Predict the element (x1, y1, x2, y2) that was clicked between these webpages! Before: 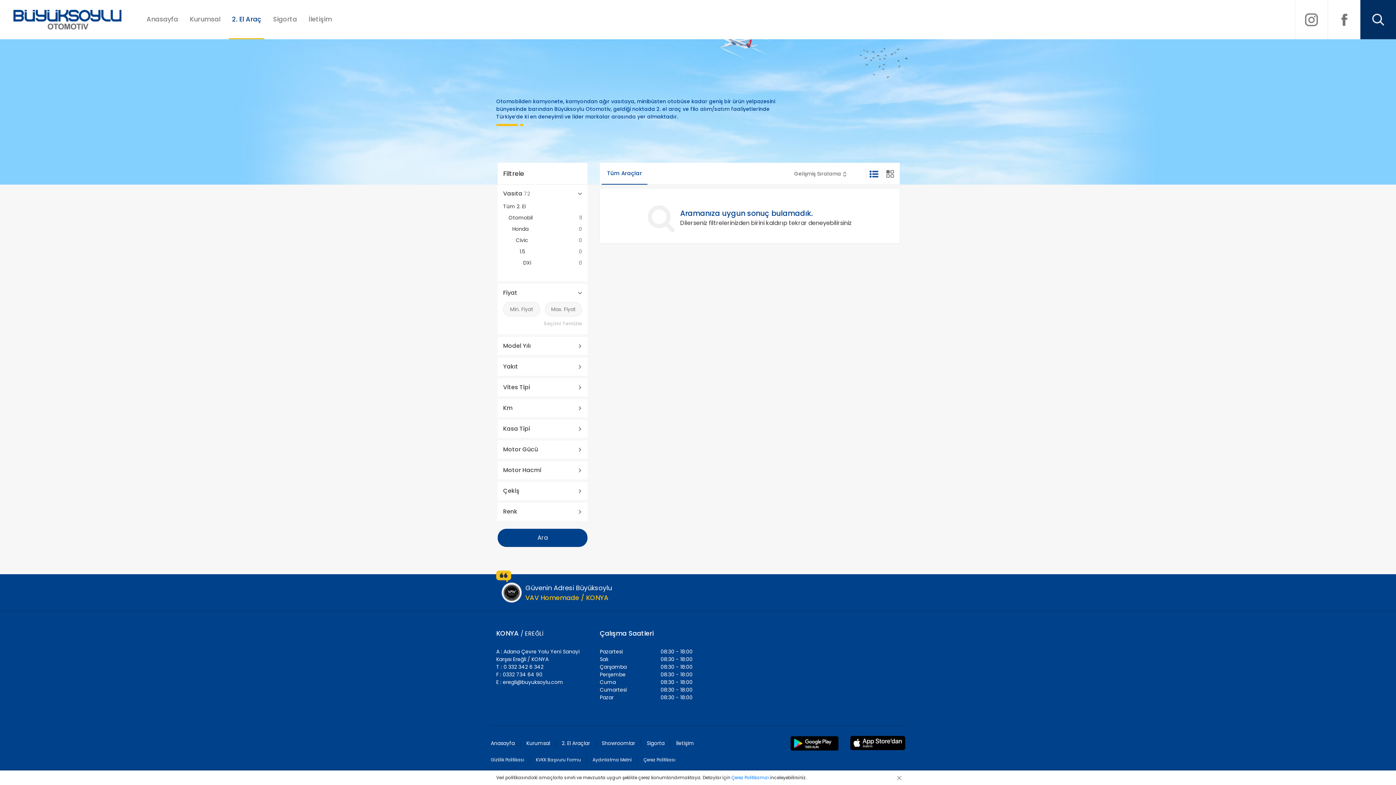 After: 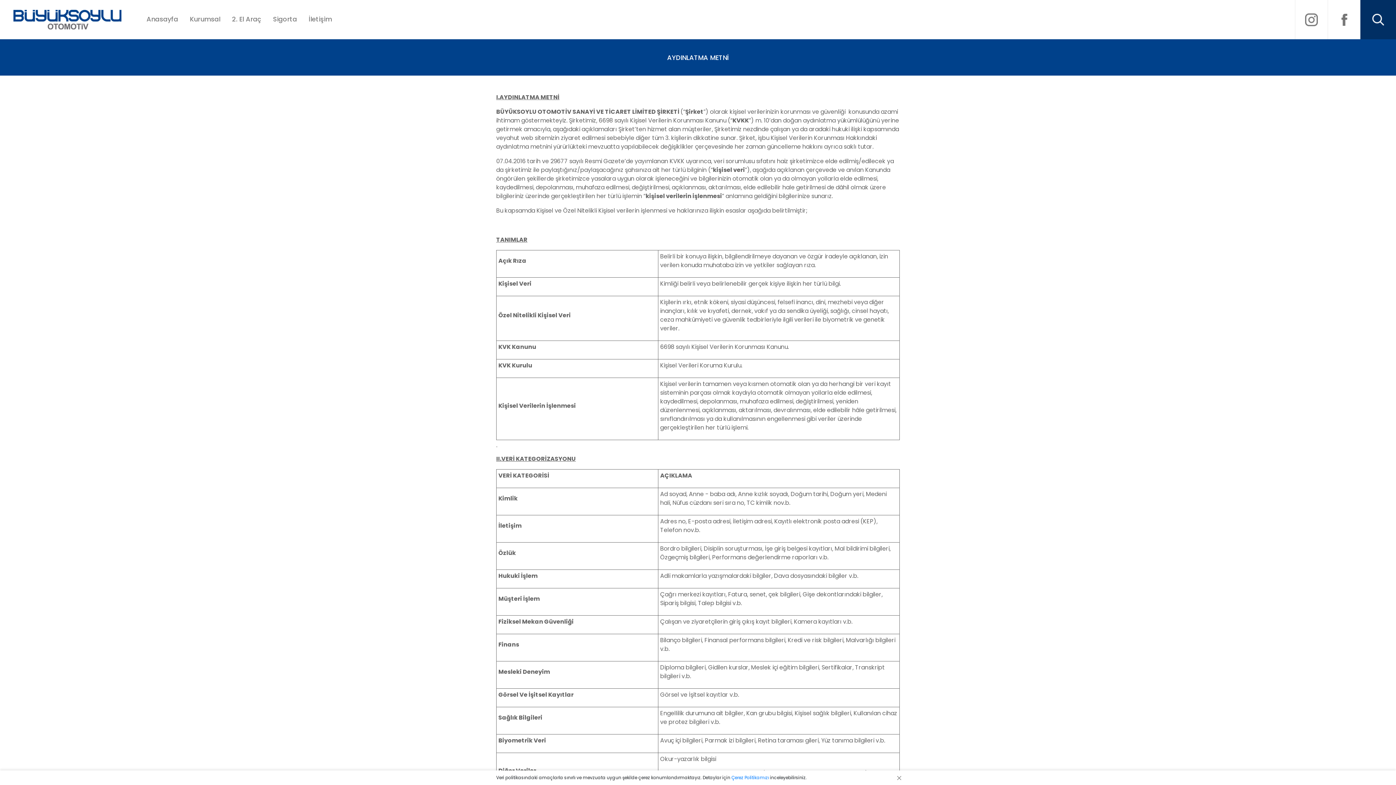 Action: label: Aydınlatma Metni bbox: (586, 754, 637, 766)